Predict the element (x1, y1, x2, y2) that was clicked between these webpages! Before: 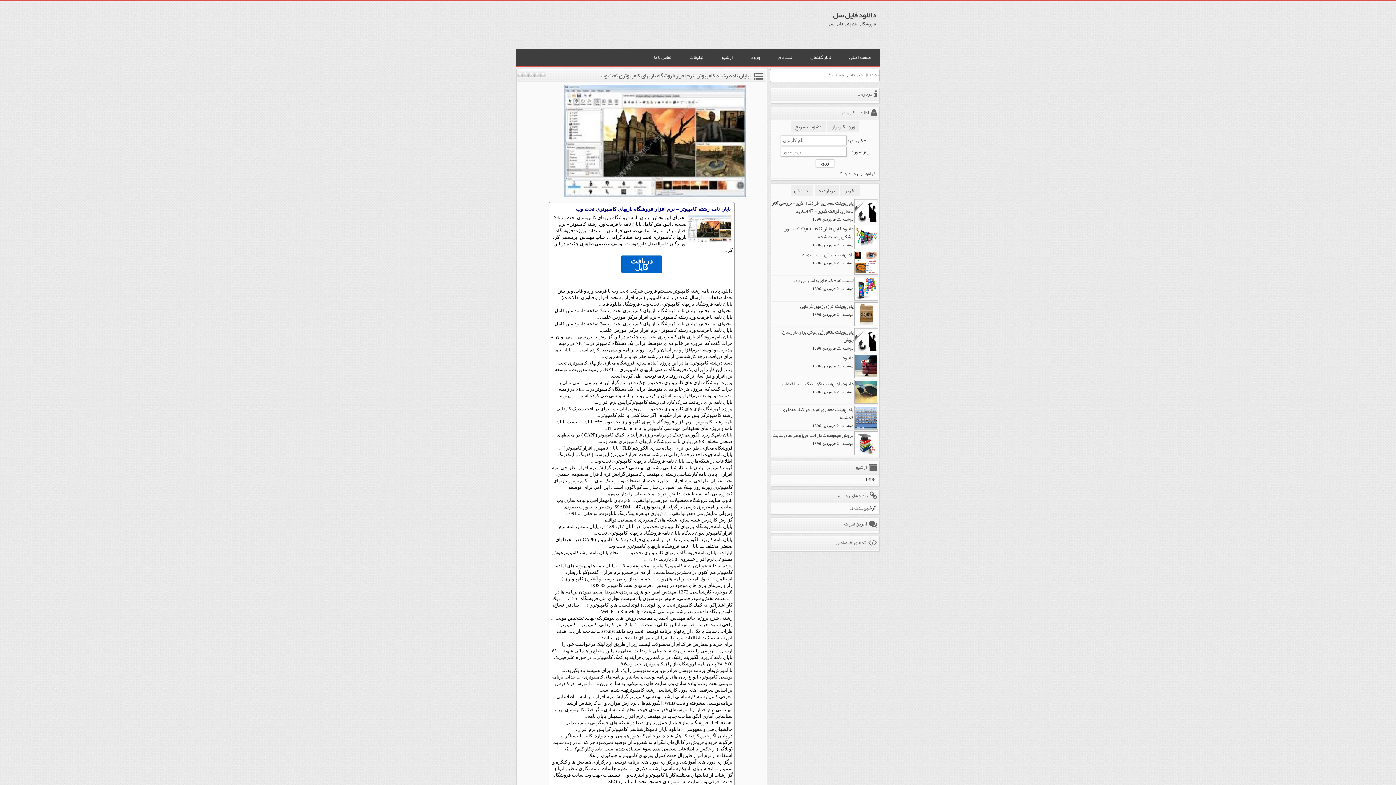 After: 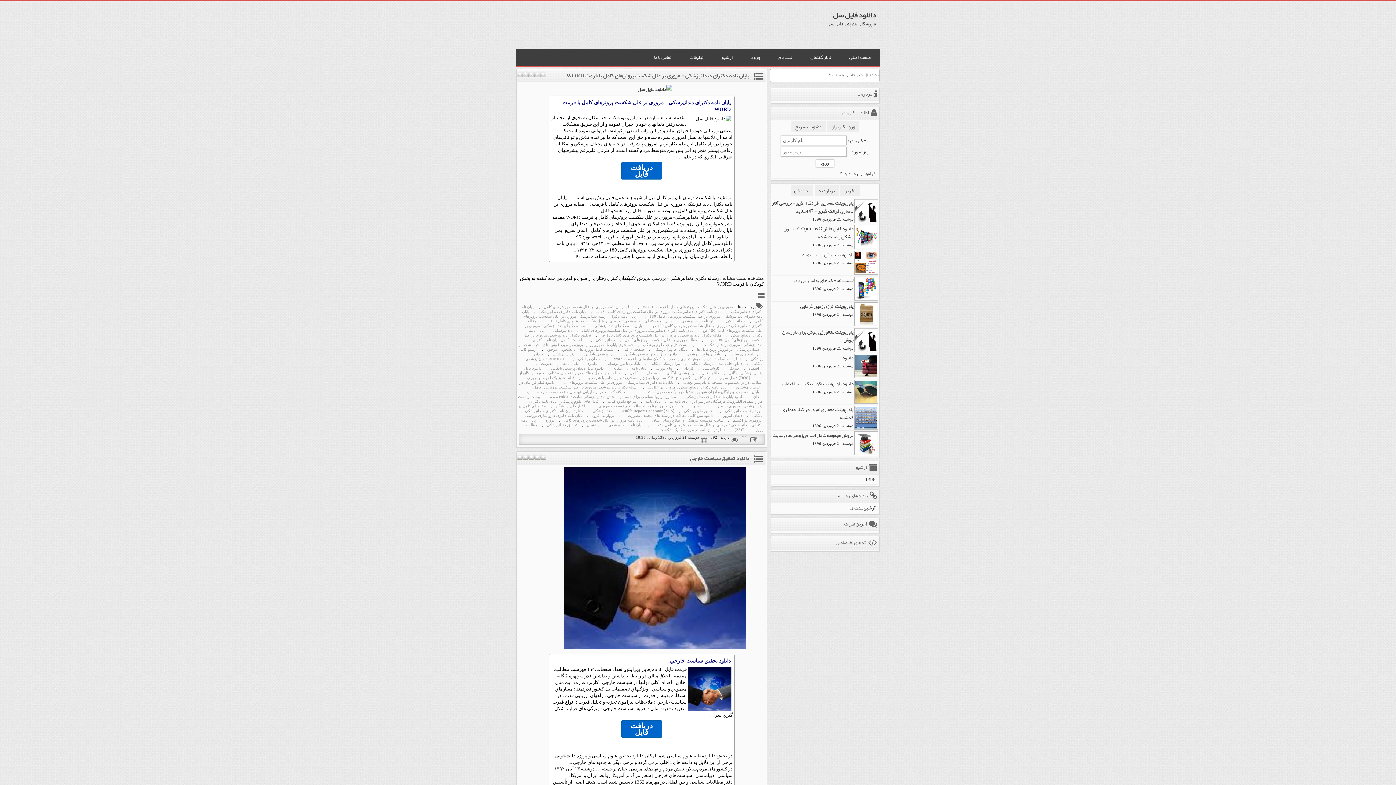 Action: bbox: (649, 726, 668, 732) label: پایان نامه